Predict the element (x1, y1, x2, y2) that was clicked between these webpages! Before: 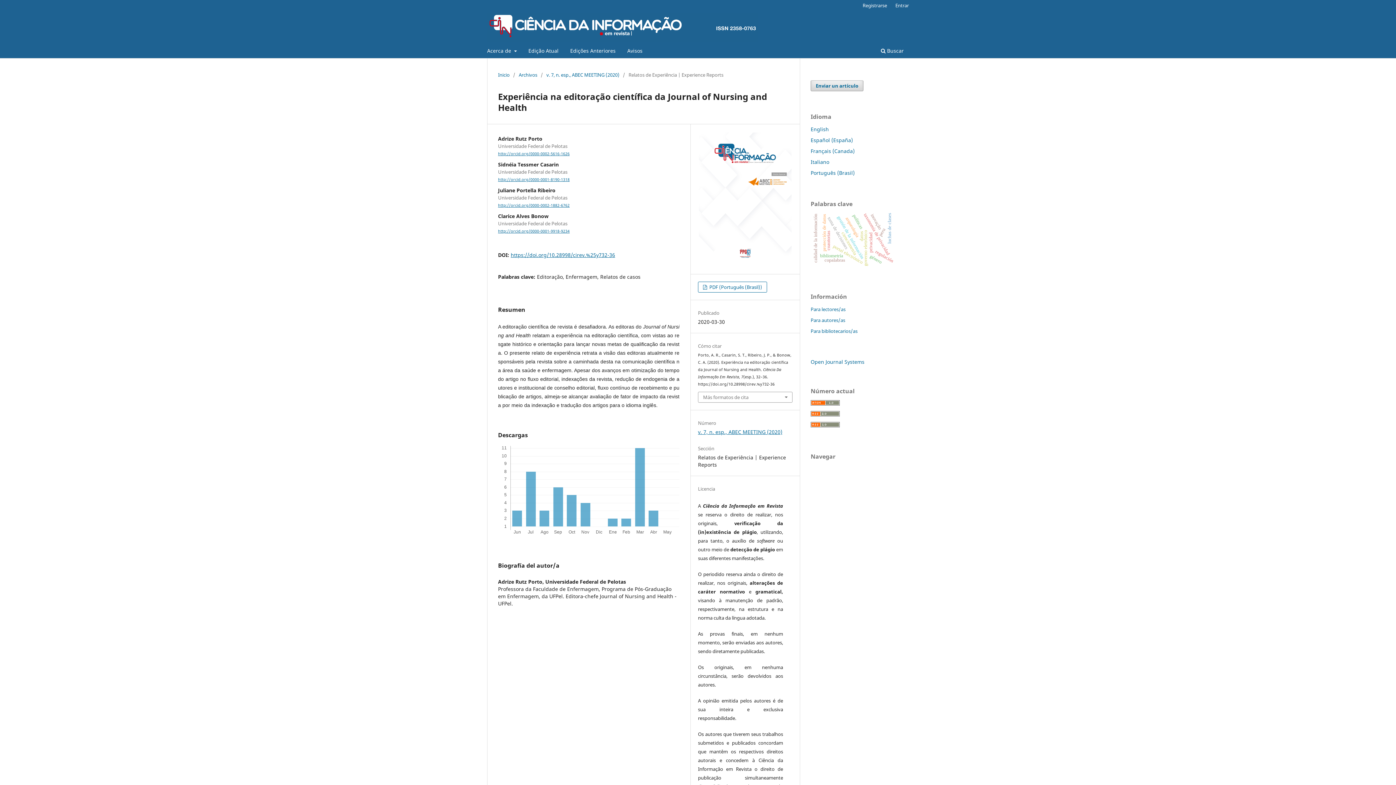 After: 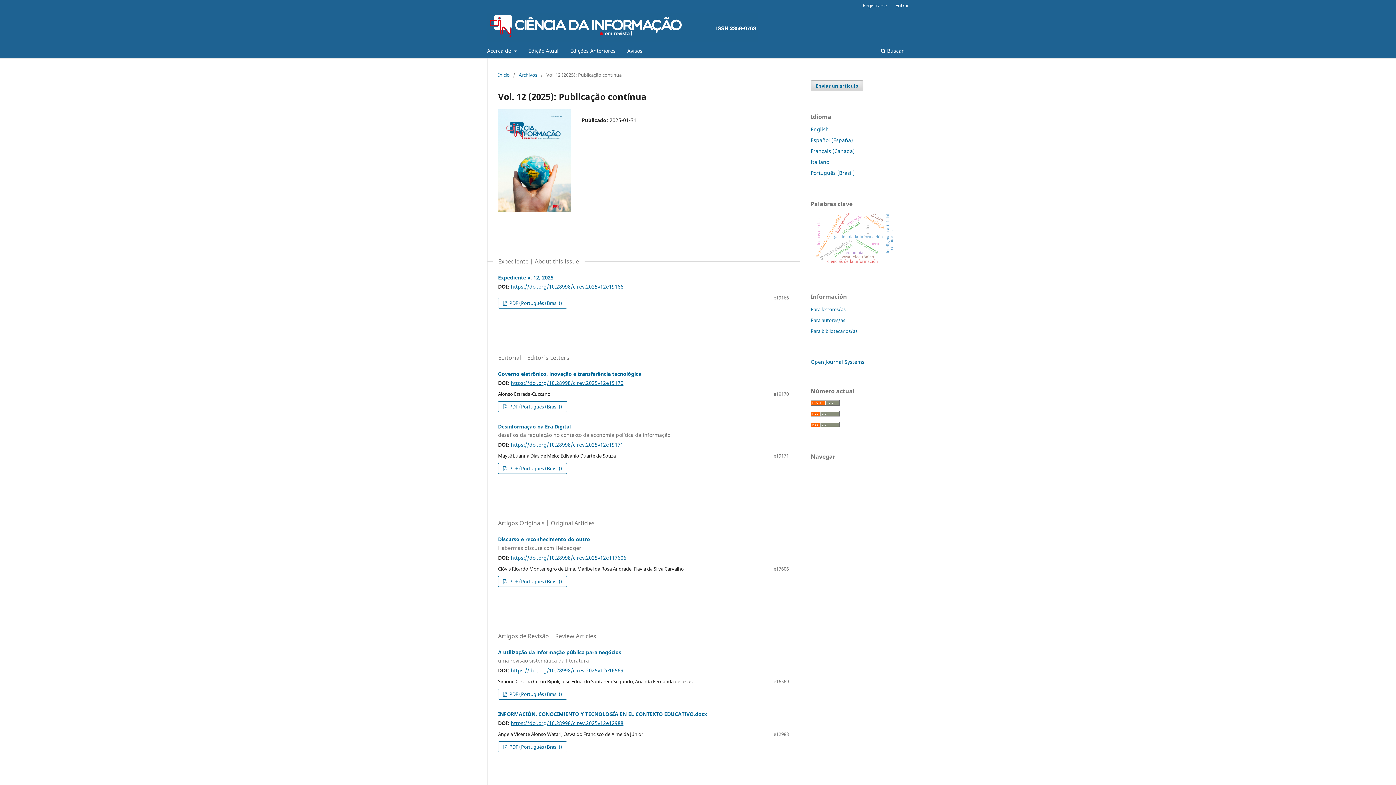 Action: label: Edição Atual bbox: (526, 45, 561, 58)